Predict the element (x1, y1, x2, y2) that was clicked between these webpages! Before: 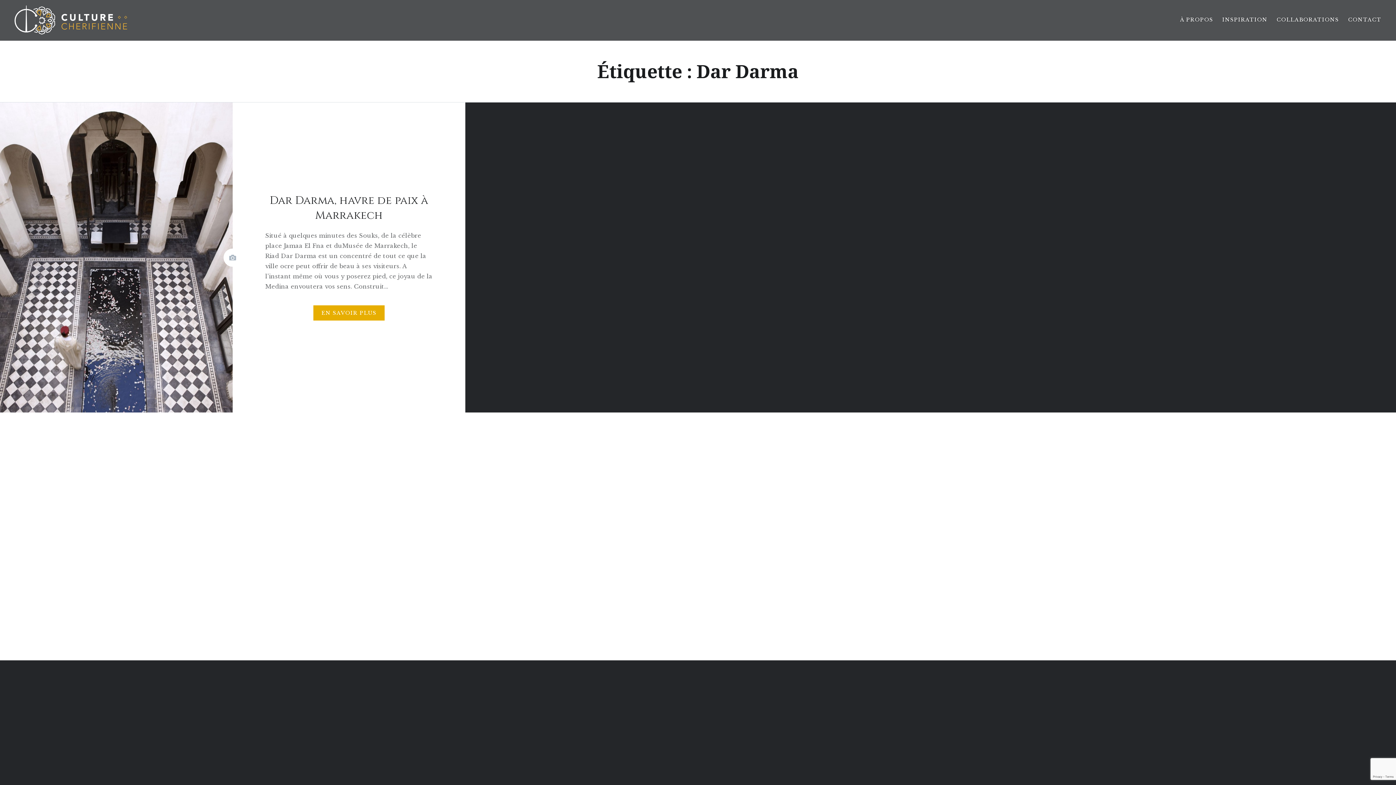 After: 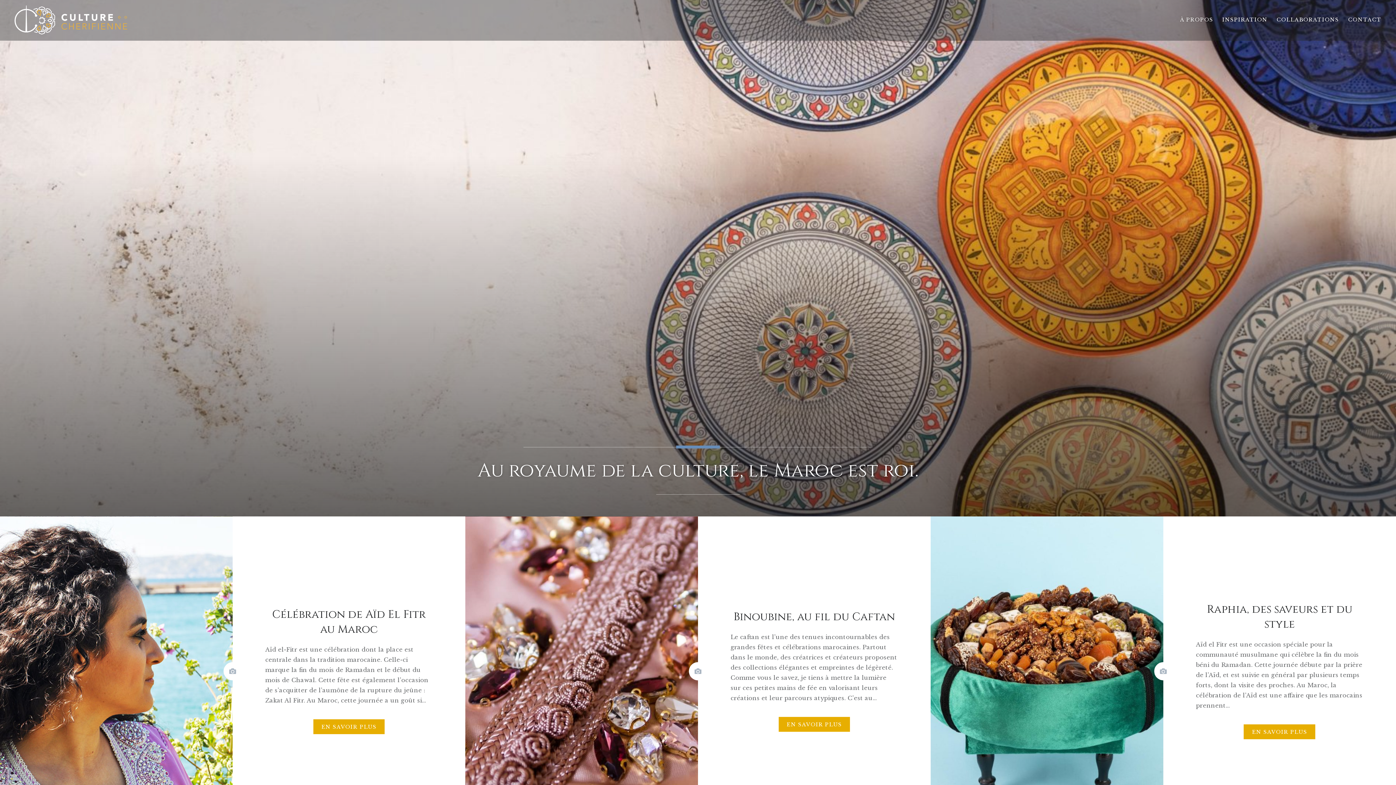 Action: bbox: (14, 27, 130, 35)